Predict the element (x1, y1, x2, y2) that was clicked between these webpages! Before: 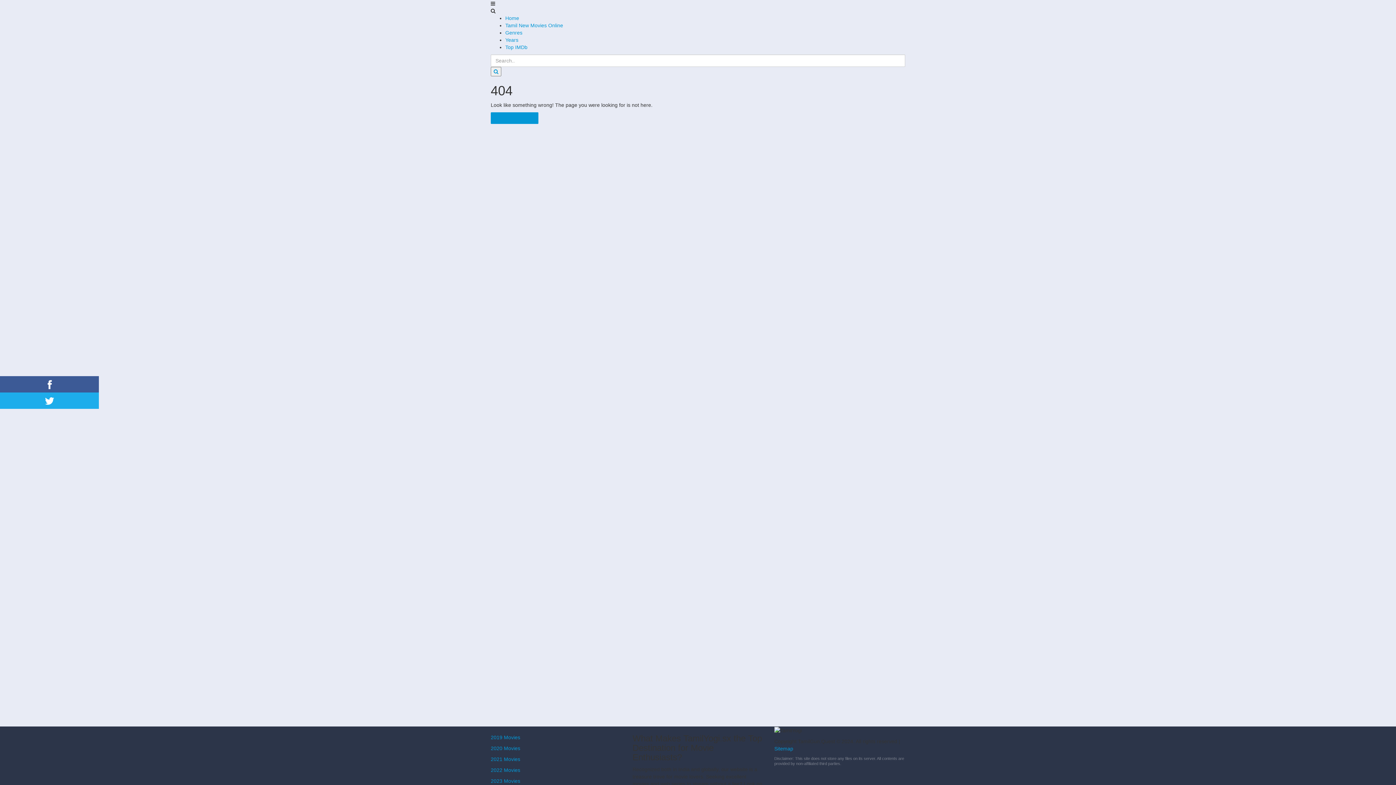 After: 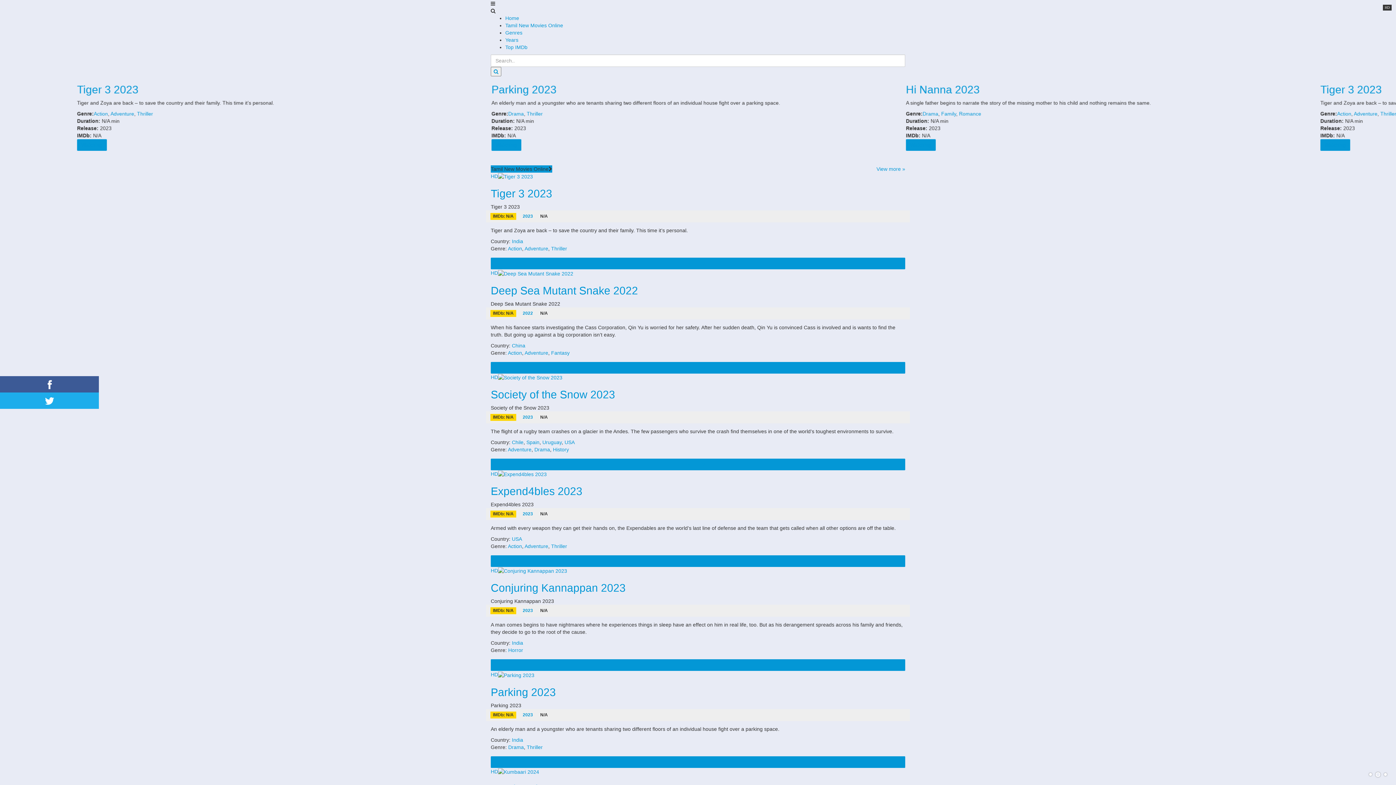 Action: bbox: (505, 15, 519, 21) label: Home